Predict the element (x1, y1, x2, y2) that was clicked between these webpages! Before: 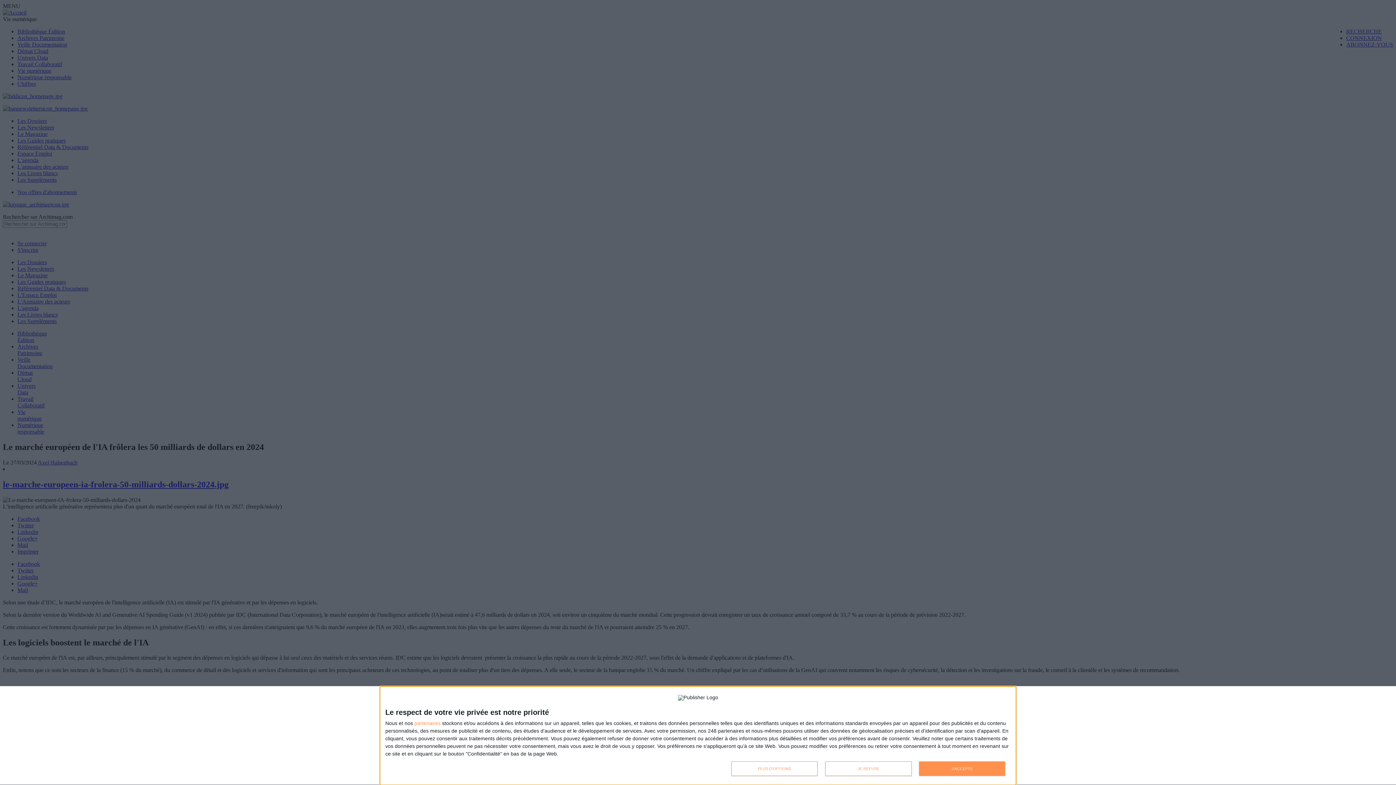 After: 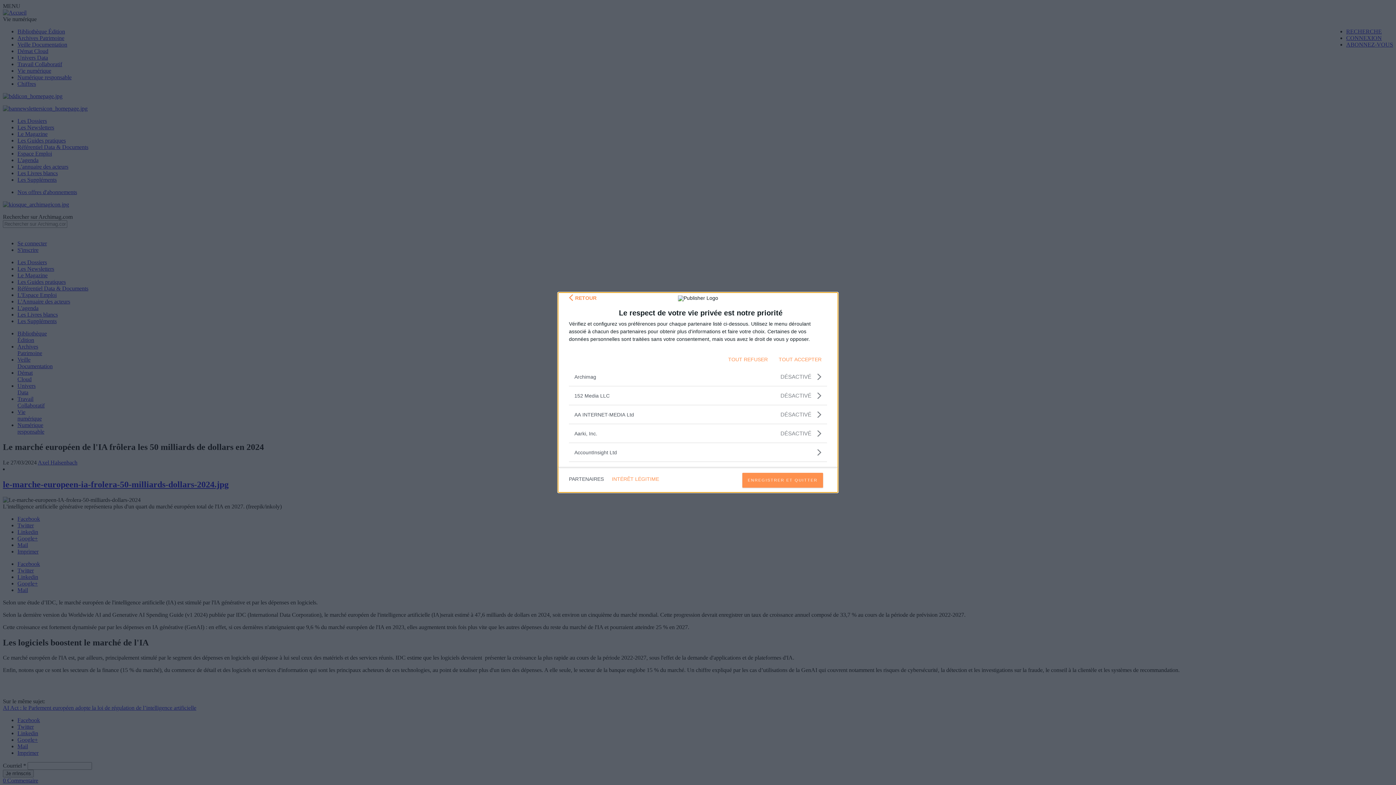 Action: label: partenaires bbox: (414, 720, 440, 726)